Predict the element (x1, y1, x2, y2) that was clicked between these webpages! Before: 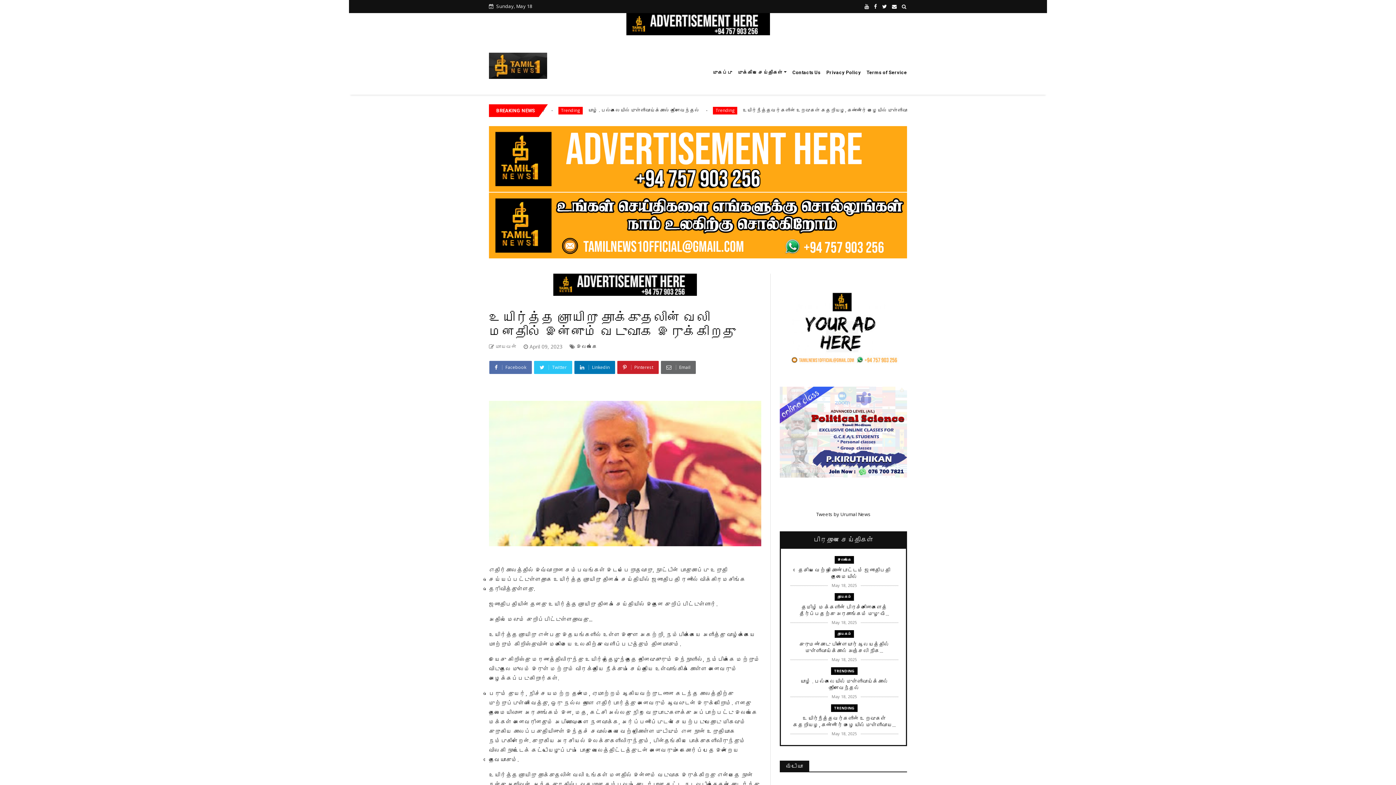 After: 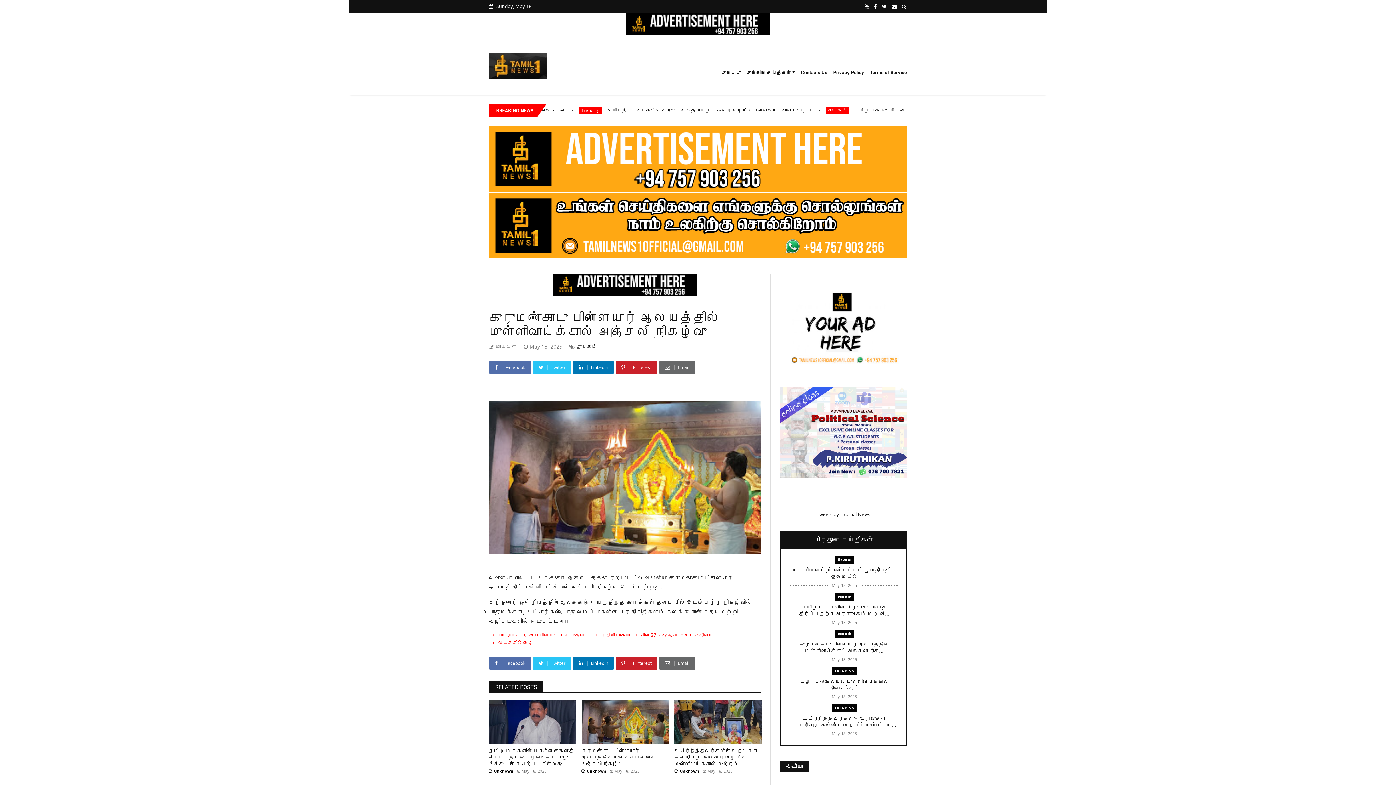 Action: bbox: (790, 641, 898, 654) label: குருமண்காடு பிள்ளையார் ஆலயத்தில் முள்ளிவாய்க்கால் அஞ்சலி நிக...